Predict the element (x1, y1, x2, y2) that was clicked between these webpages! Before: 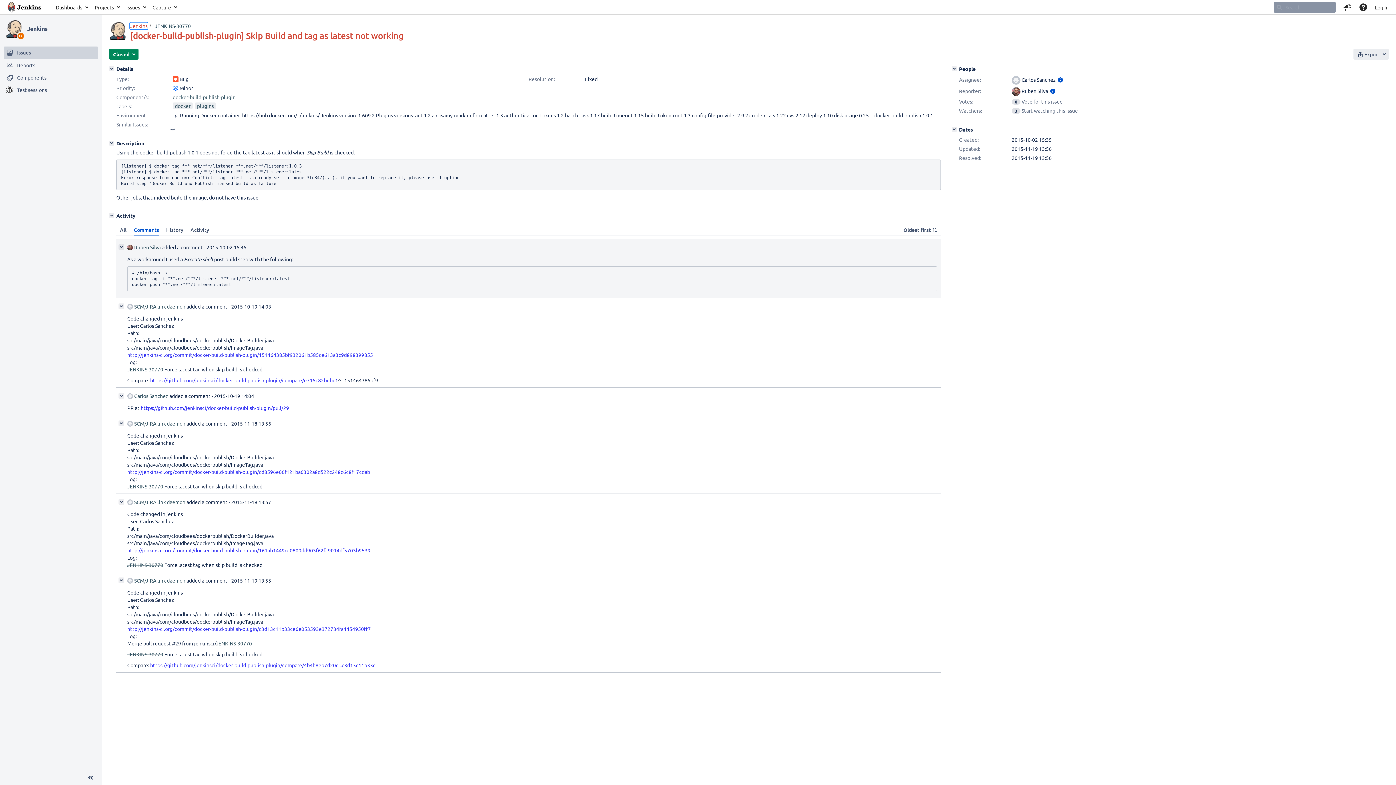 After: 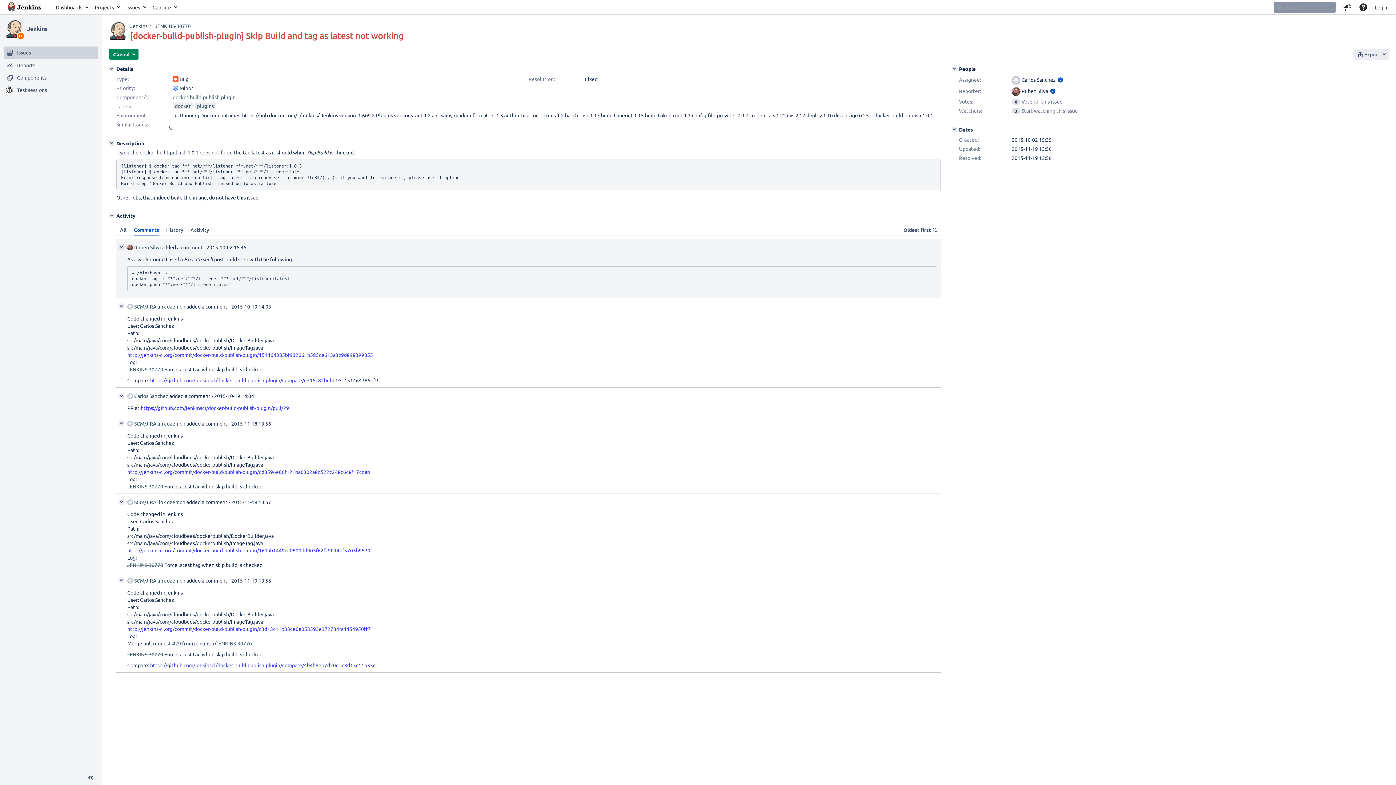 Action: label: https://github.com/jenkinsci/docker-build-publish-plugin/compare/e715c82bebc1 bbox: (150, 377, 338, 383)